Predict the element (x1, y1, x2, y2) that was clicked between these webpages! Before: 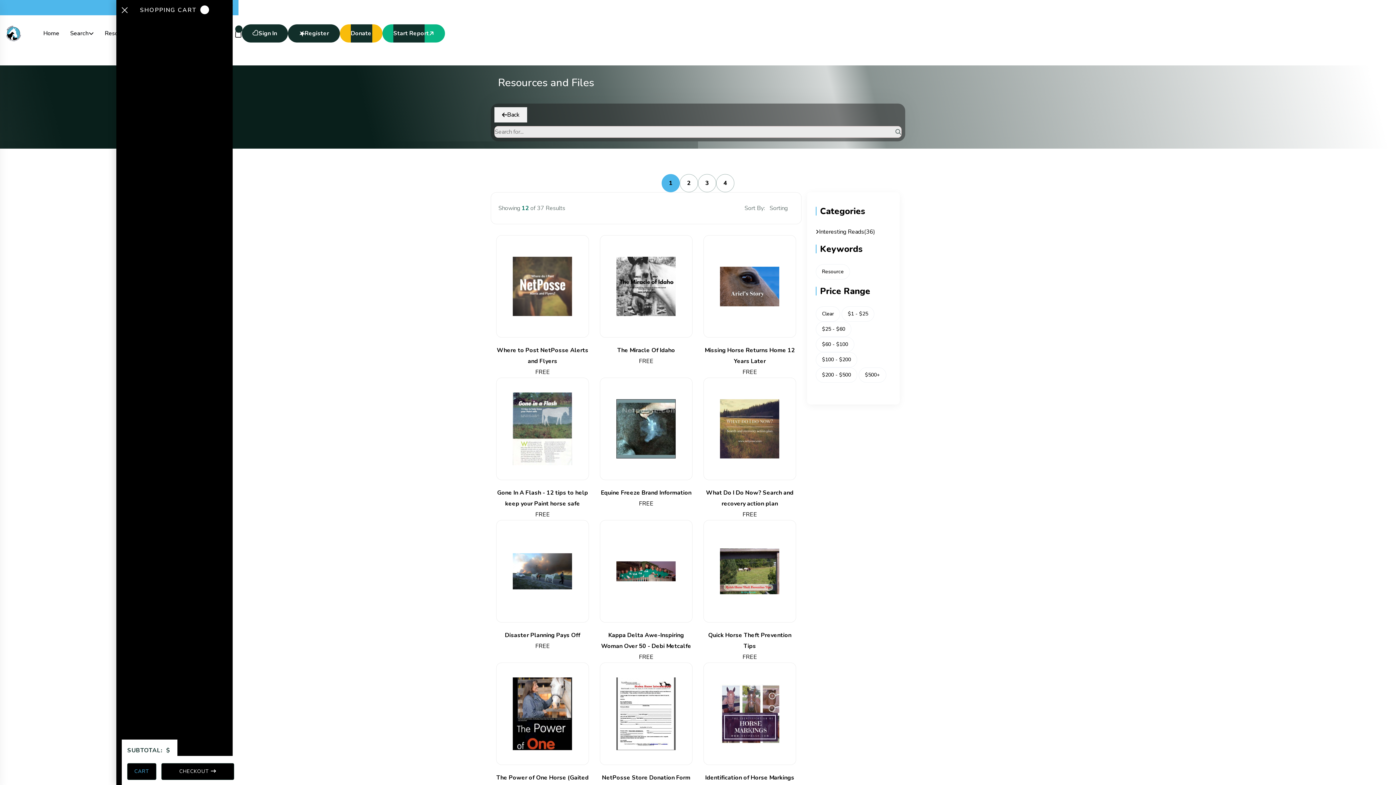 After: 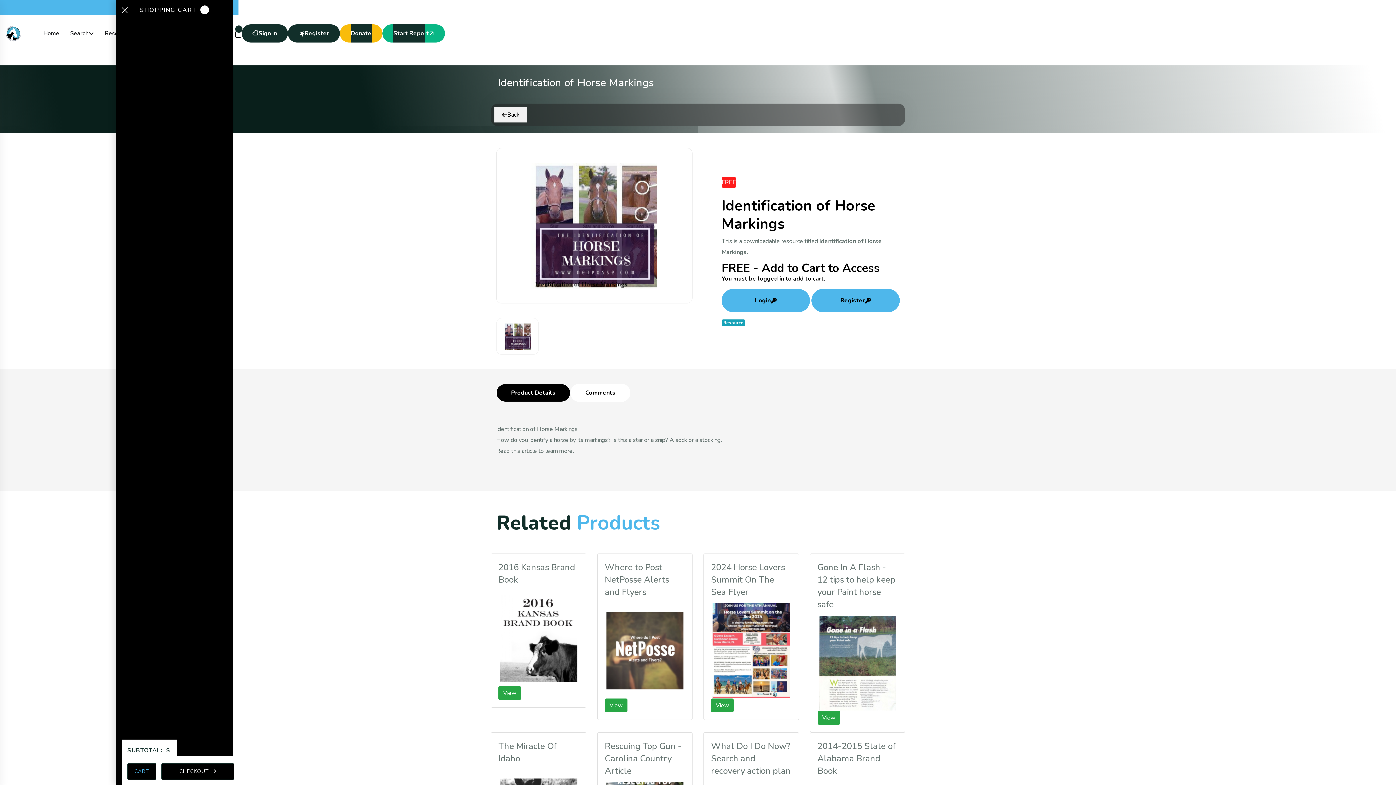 Action: label: Identification of Horse Markings bbox: (705, 772, 794, 783)